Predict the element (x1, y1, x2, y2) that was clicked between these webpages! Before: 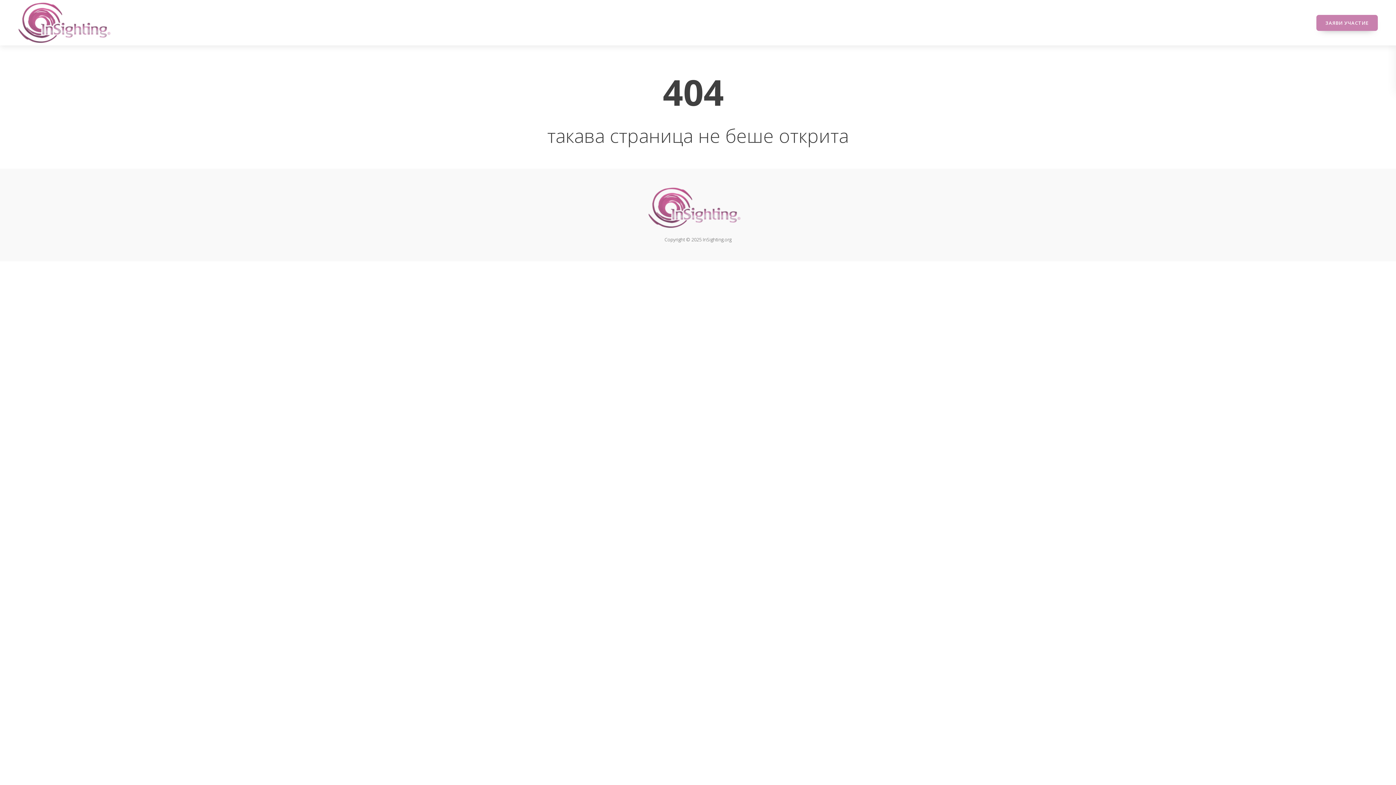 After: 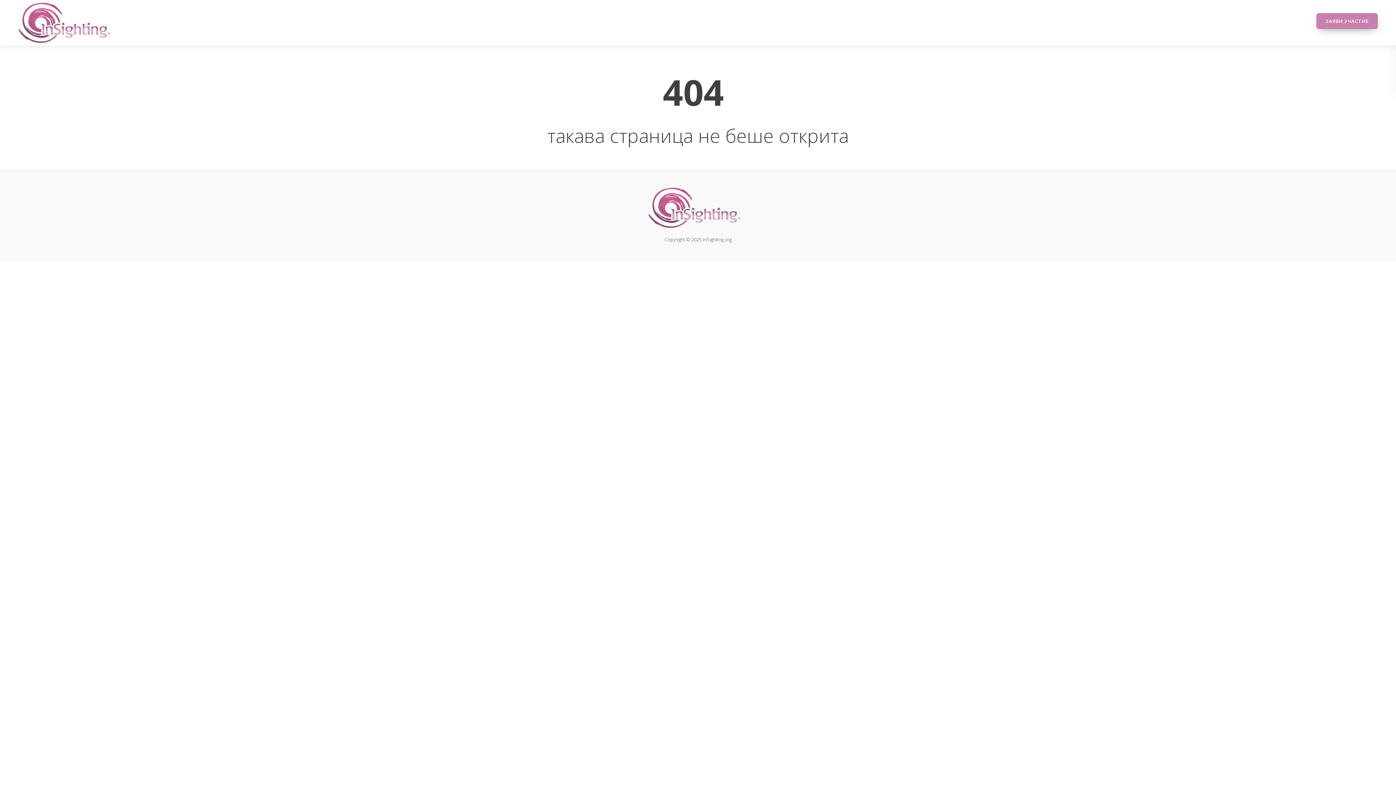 Action: label: ЗАЯВИ УЧАСТИЕ bbox: (1316, 14, 1378, 30)